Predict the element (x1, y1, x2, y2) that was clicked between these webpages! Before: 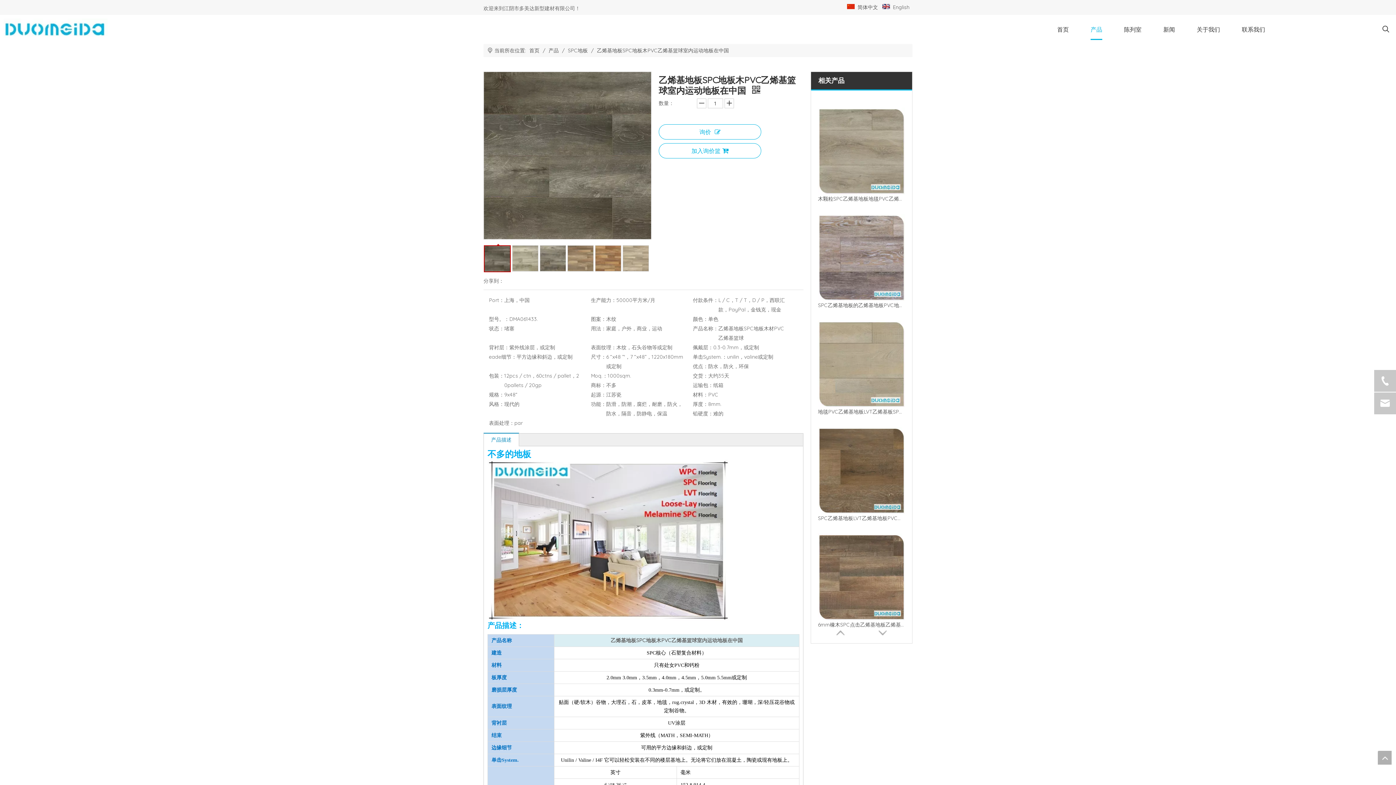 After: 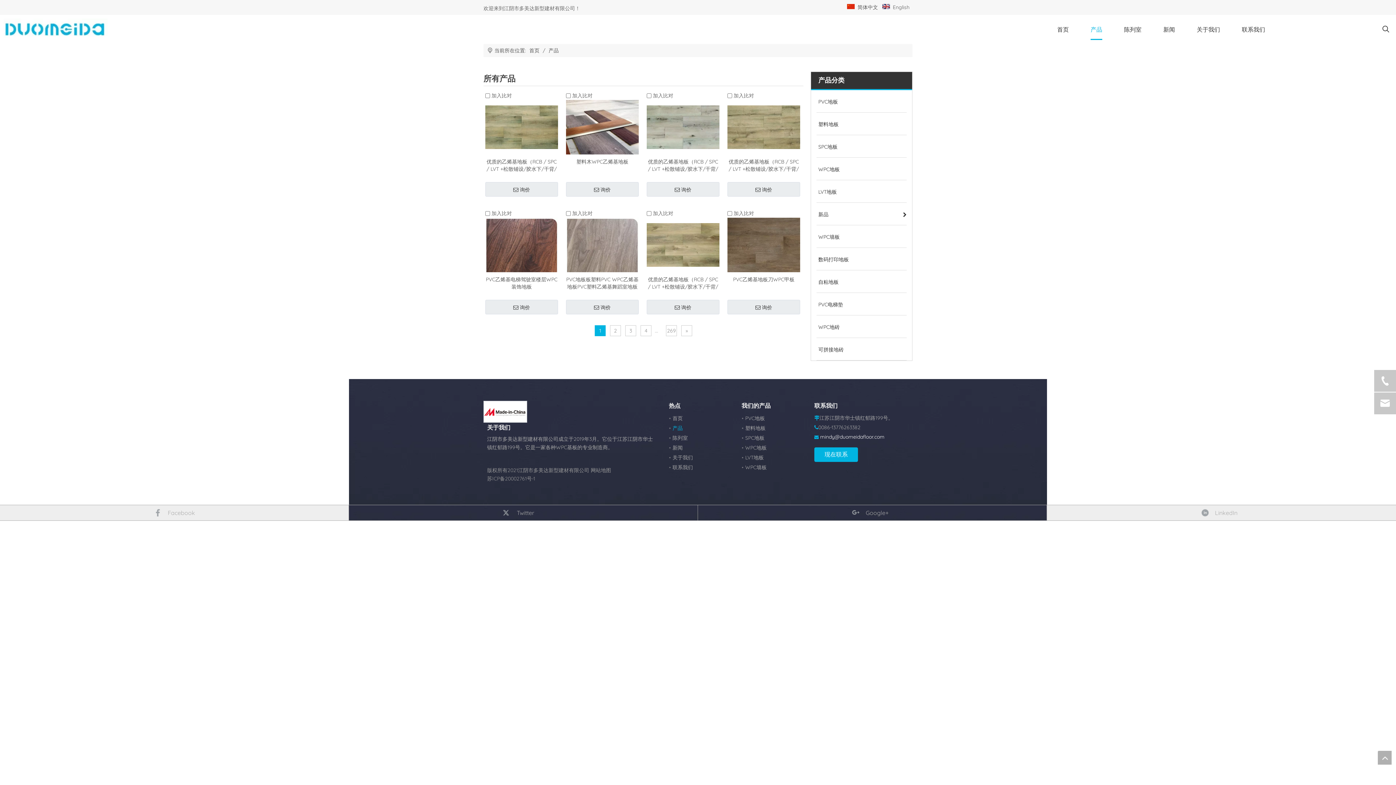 Action: bbox: (548, 47, 560, 53) label: 产品 